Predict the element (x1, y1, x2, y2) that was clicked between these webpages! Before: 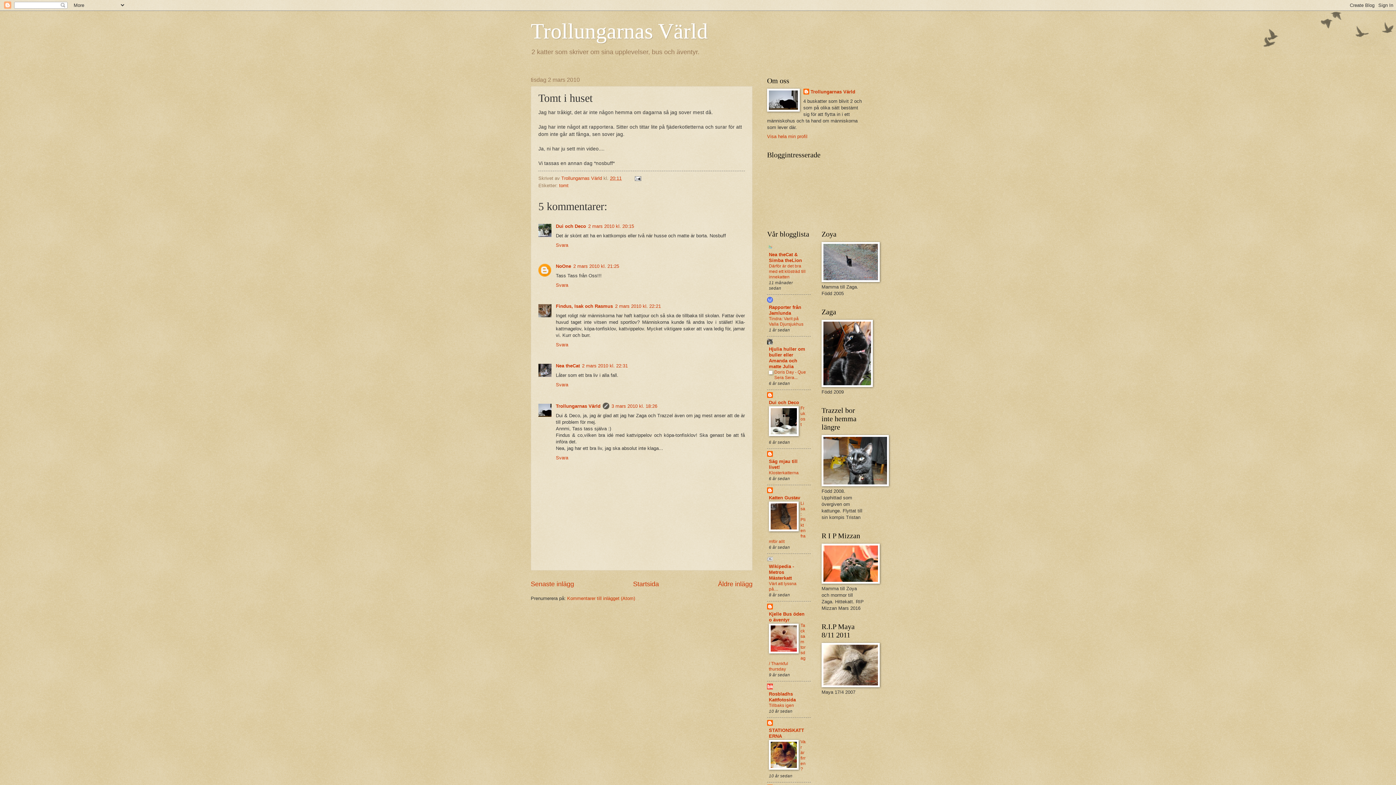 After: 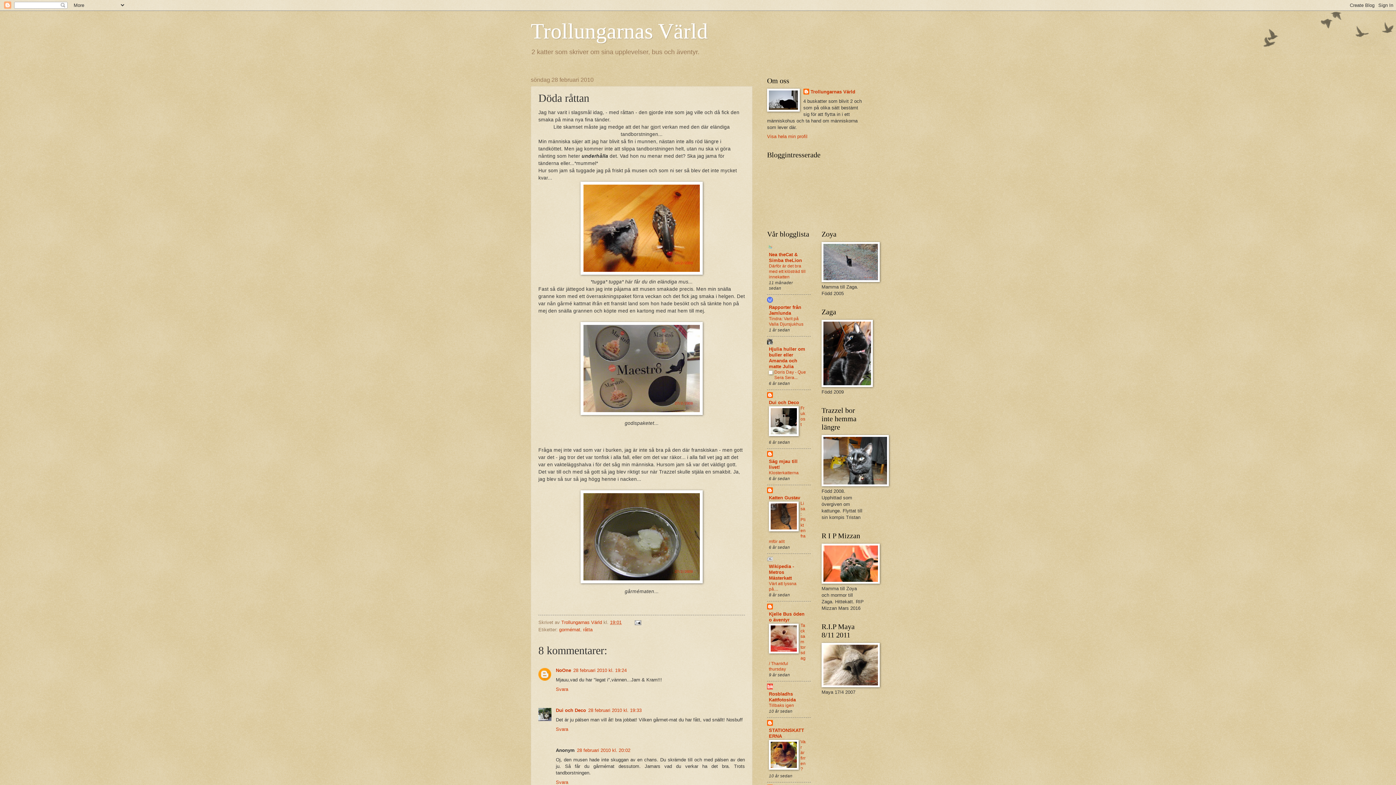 Action: label: Äldre inlägg bbox: (718, 580, 752, 588)